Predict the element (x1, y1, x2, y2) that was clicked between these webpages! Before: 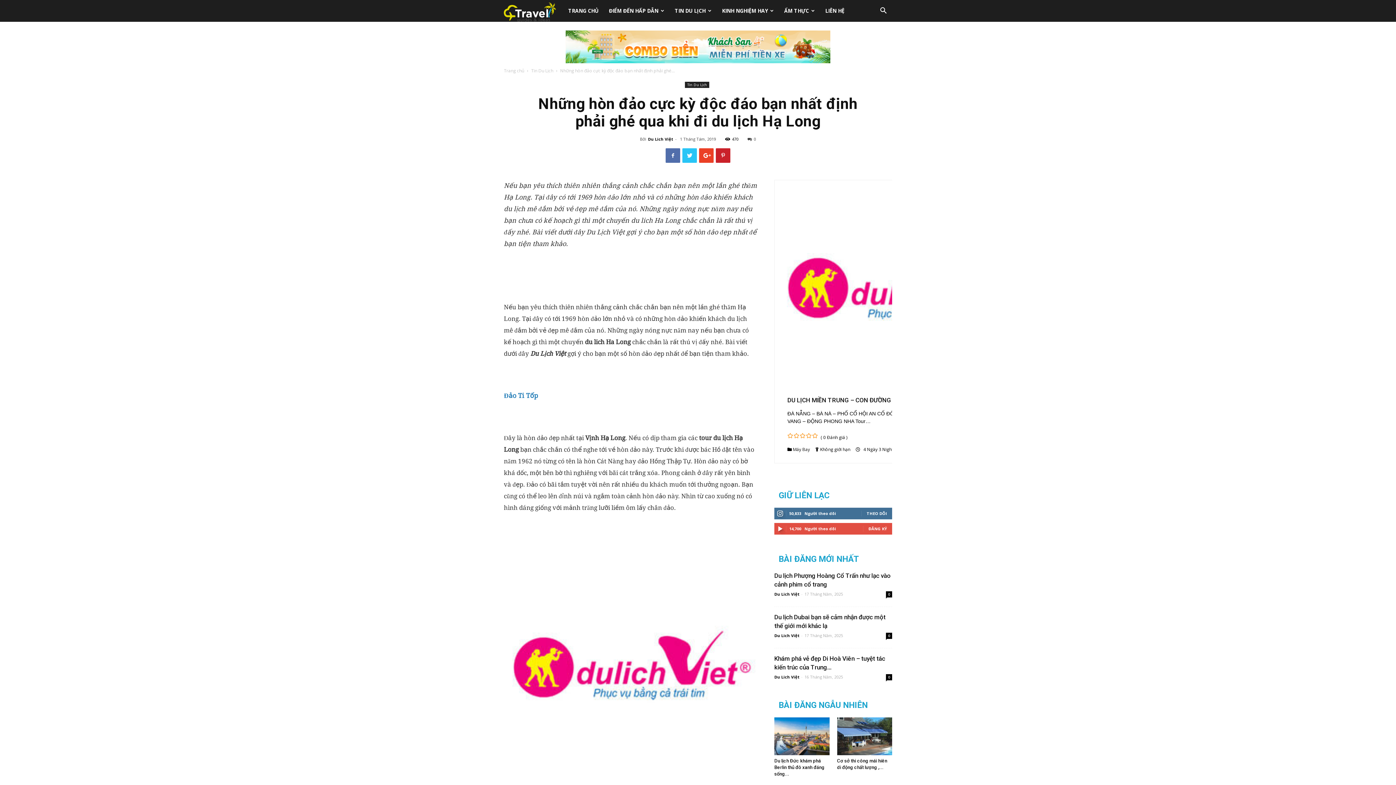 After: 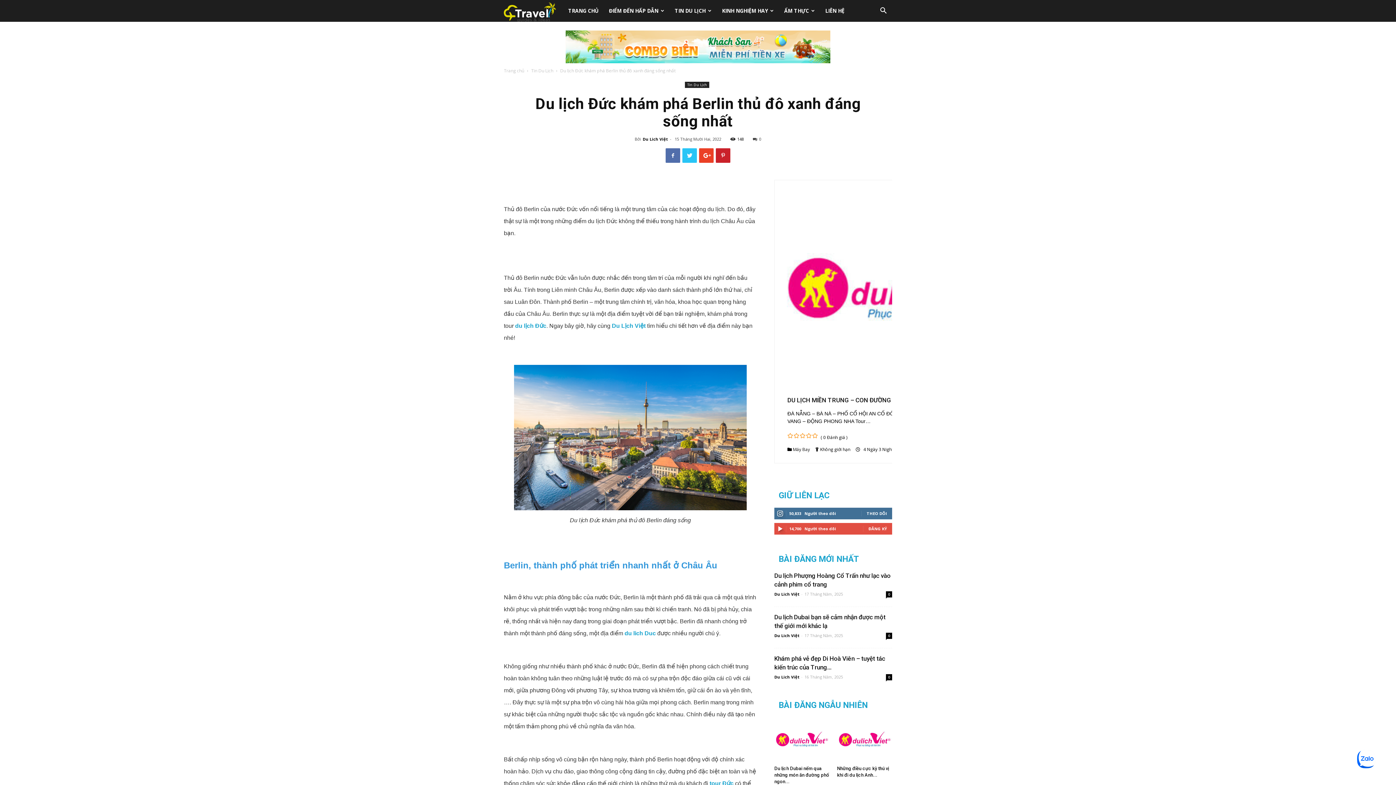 Action: bbox: (774, 717, 829, 755)